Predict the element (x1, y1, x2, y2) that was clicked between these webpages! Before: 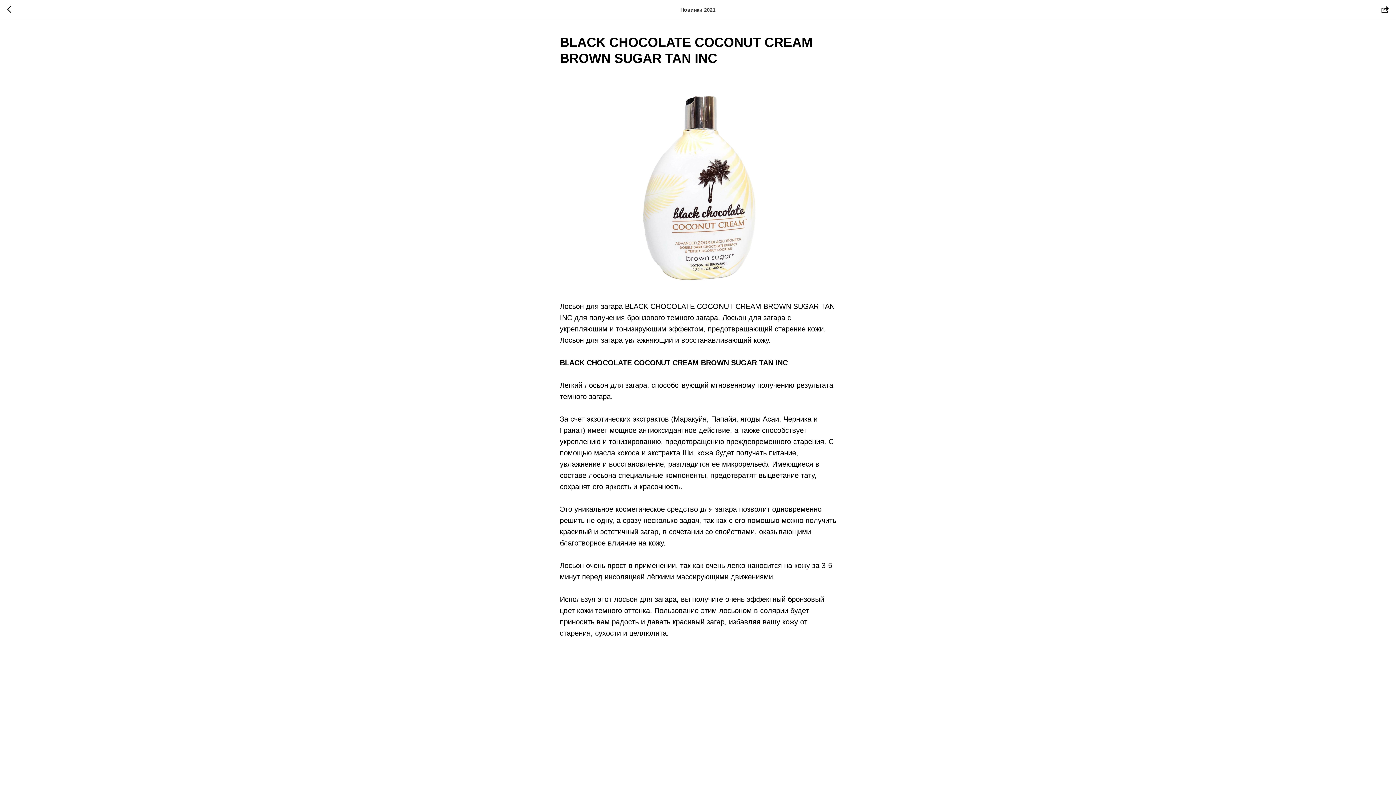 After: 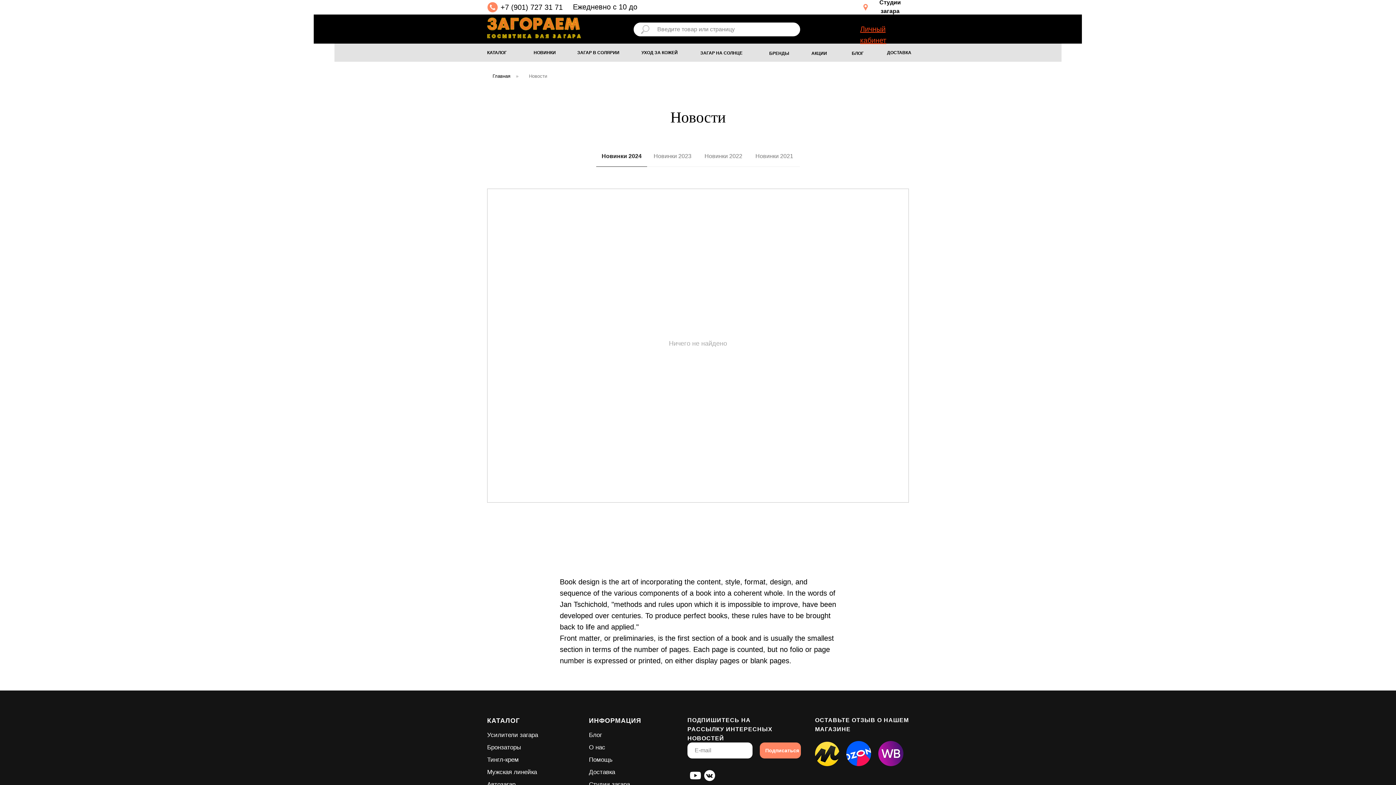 Action: bbox: (7, 5, 15, 14)